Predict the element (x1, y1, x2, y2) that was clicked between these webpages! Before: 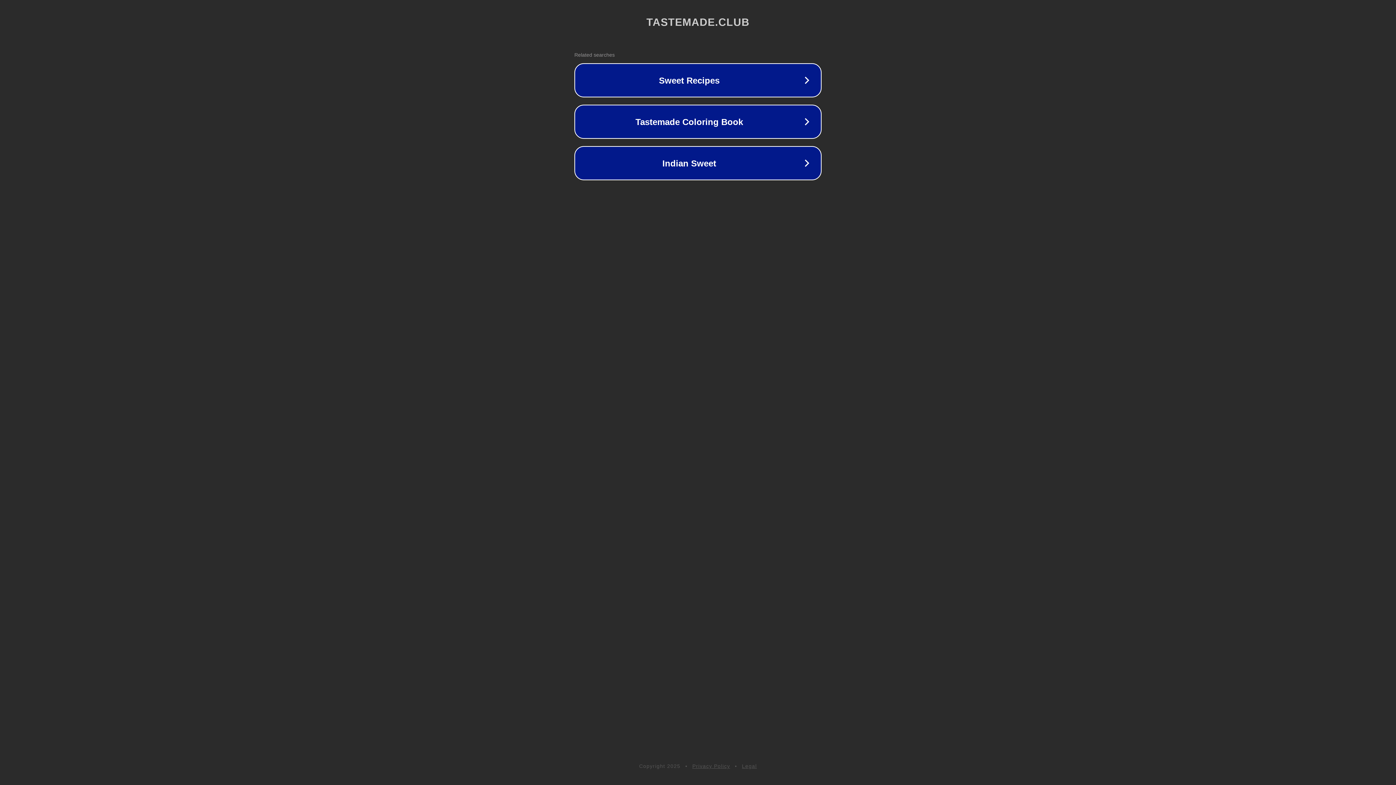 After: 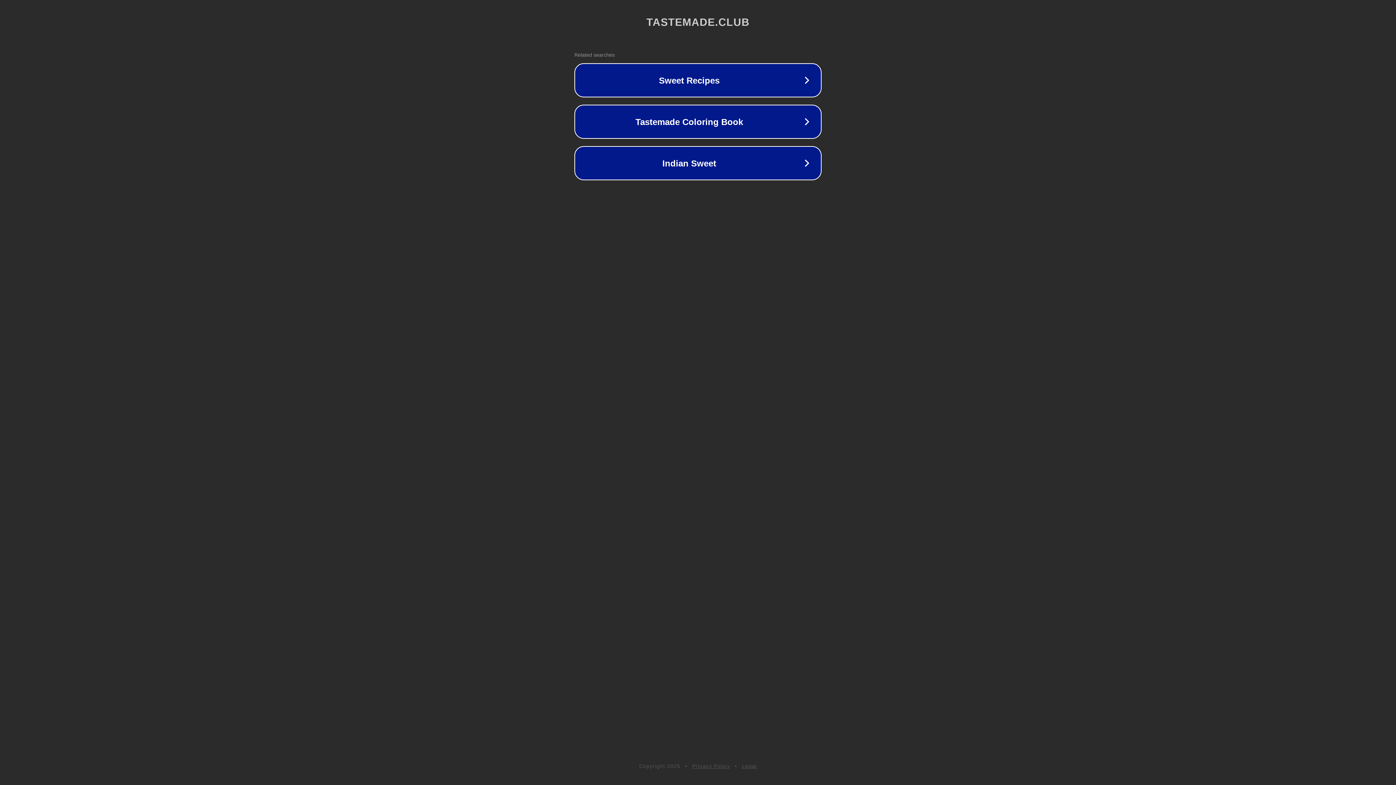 Action: bbox: (742, 763, 757, 769) label: Legal